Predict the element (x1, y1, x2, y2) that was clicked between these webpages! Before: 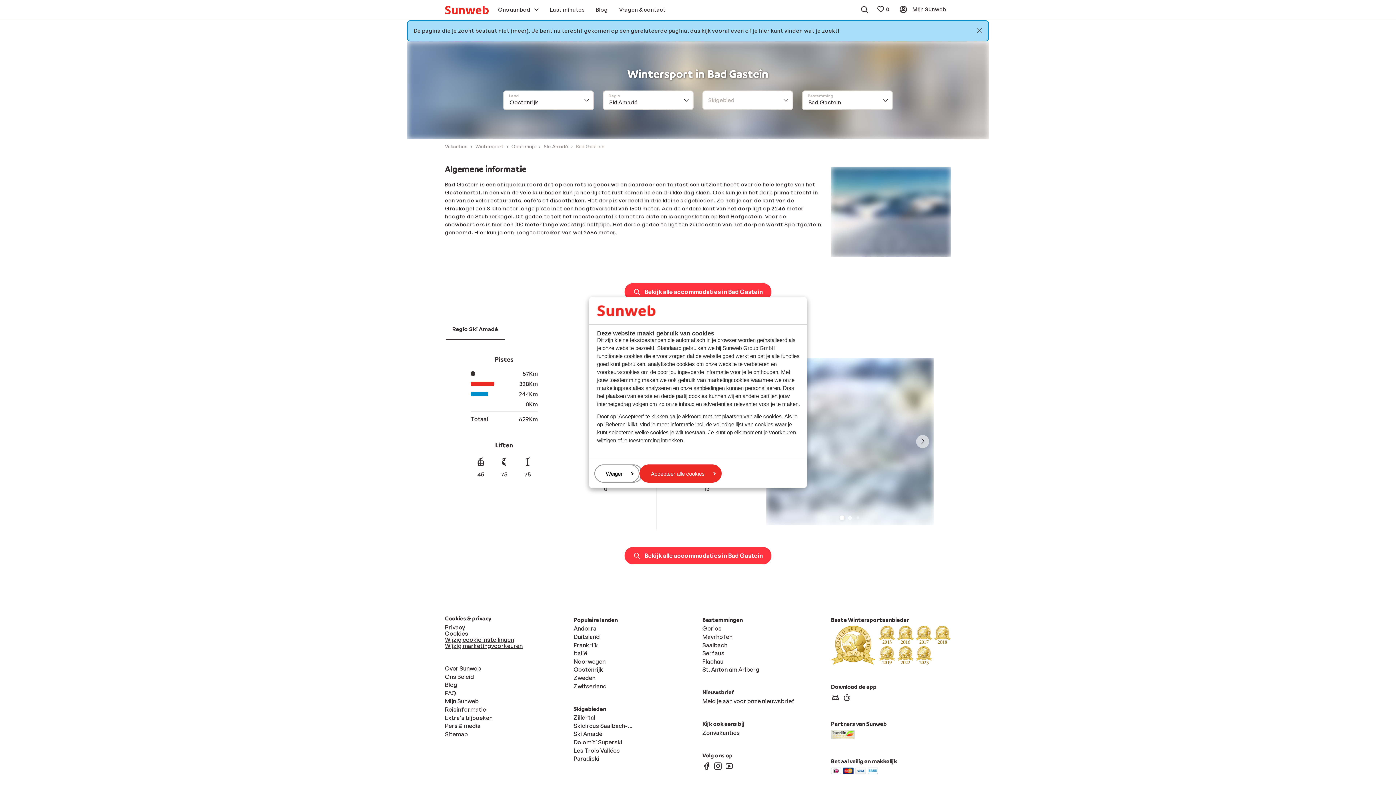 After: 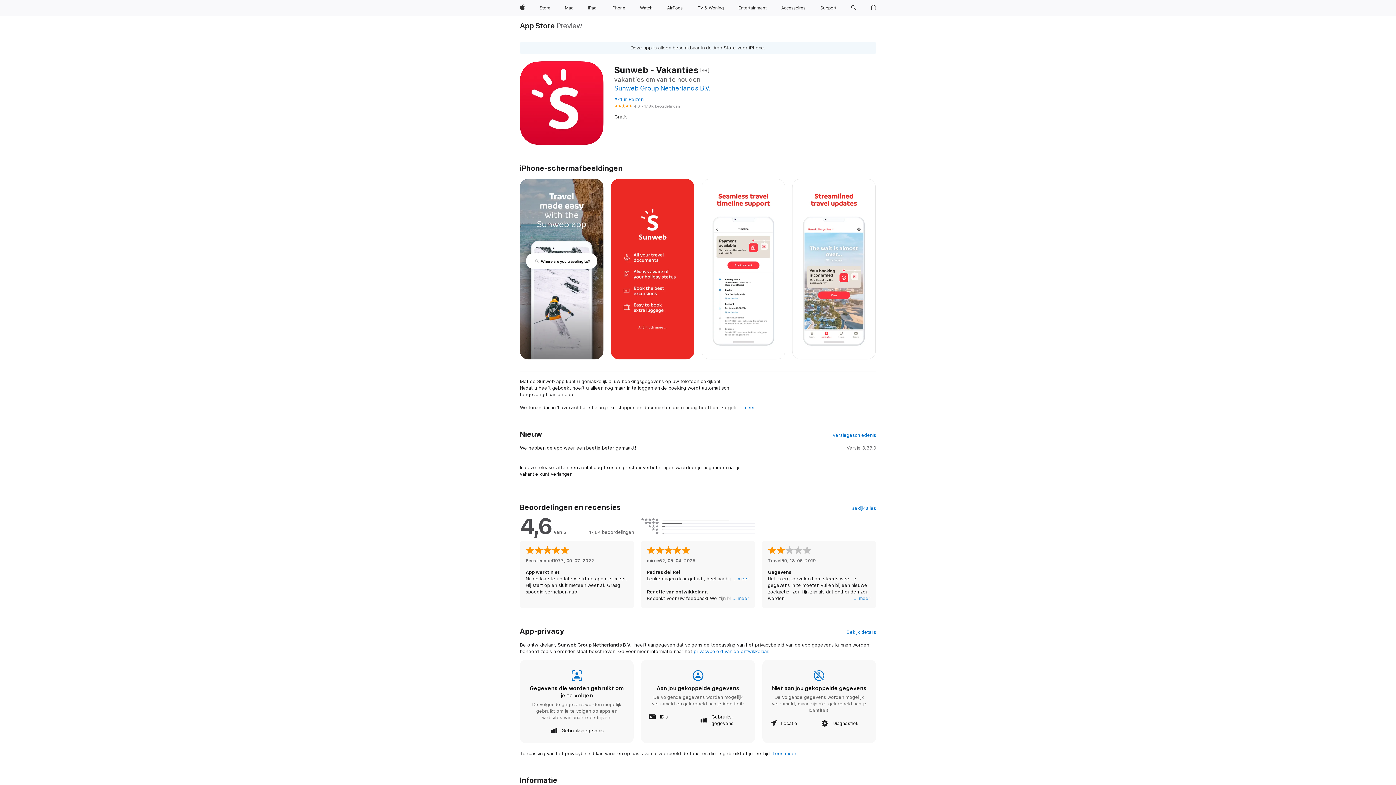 Action: bbox: (842, 568, 851, 578)